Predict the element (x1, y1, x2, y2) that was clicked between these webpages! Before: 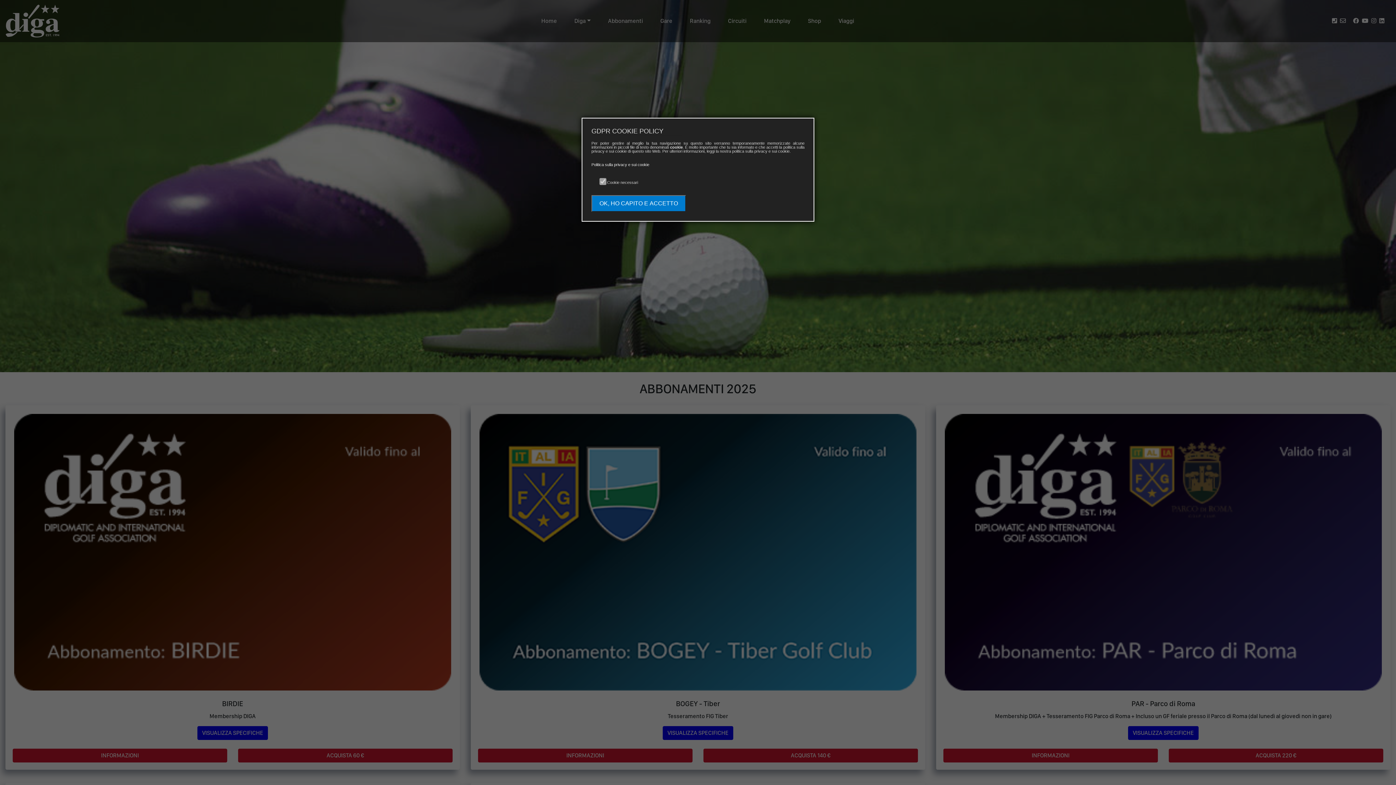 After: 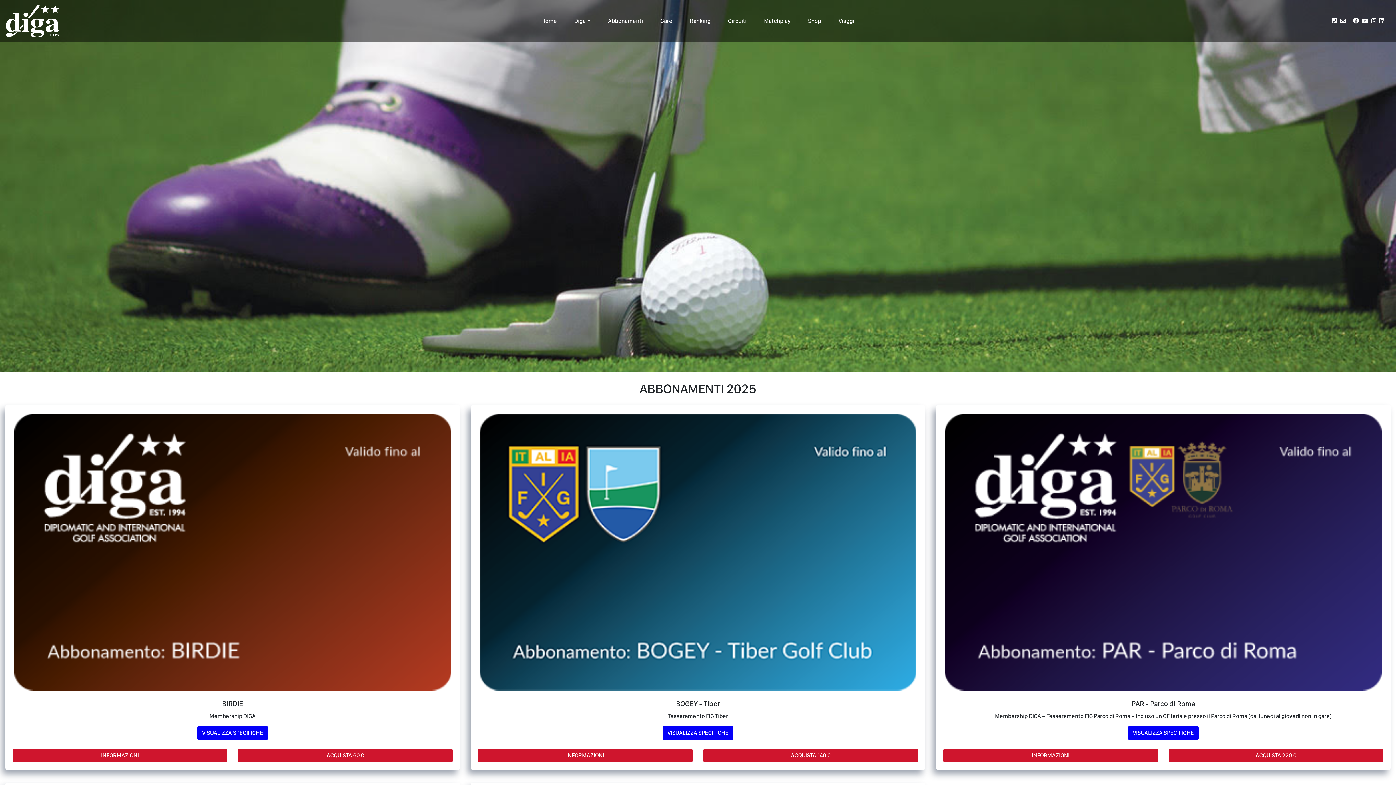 Action: label: OK, HO CAPITO E ACCETTO bbox: (591, 195, 686, 212)